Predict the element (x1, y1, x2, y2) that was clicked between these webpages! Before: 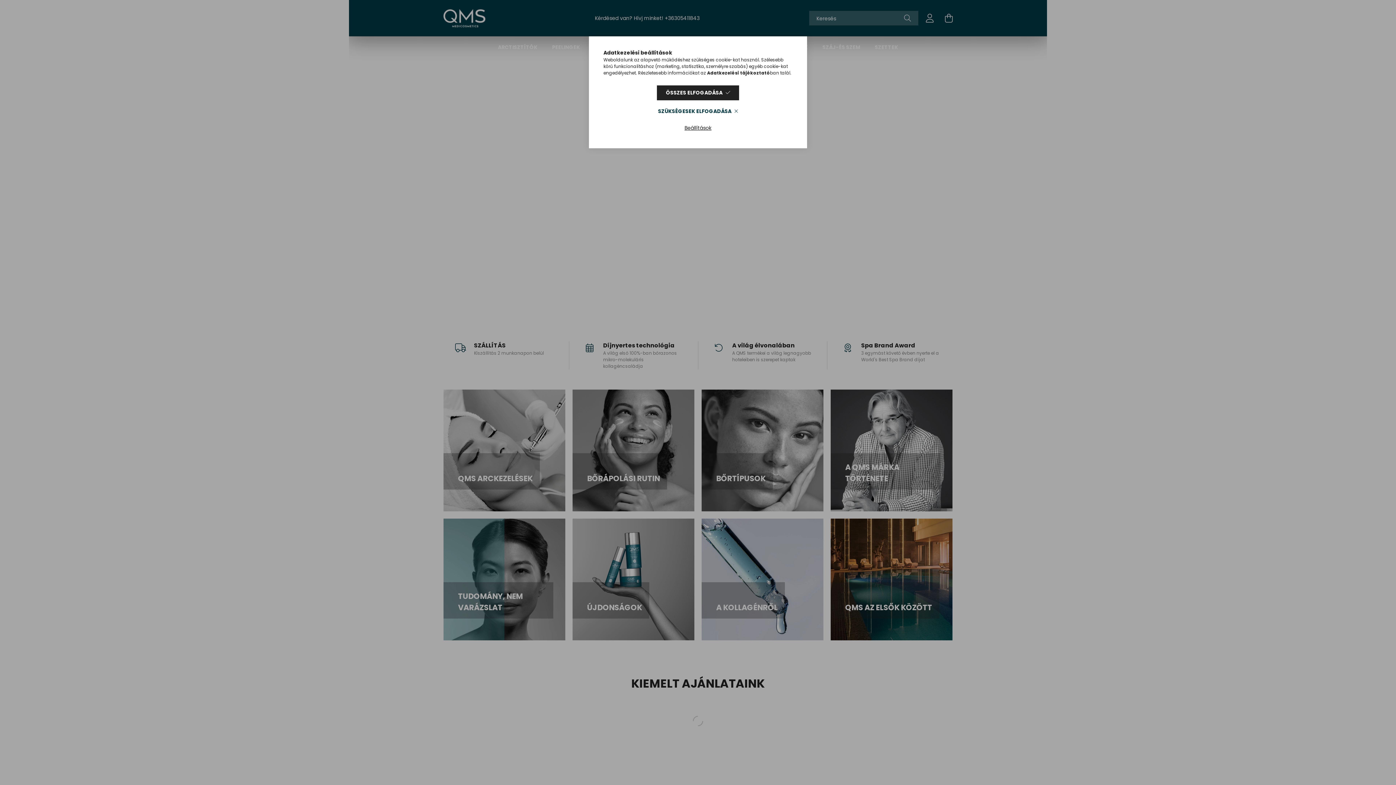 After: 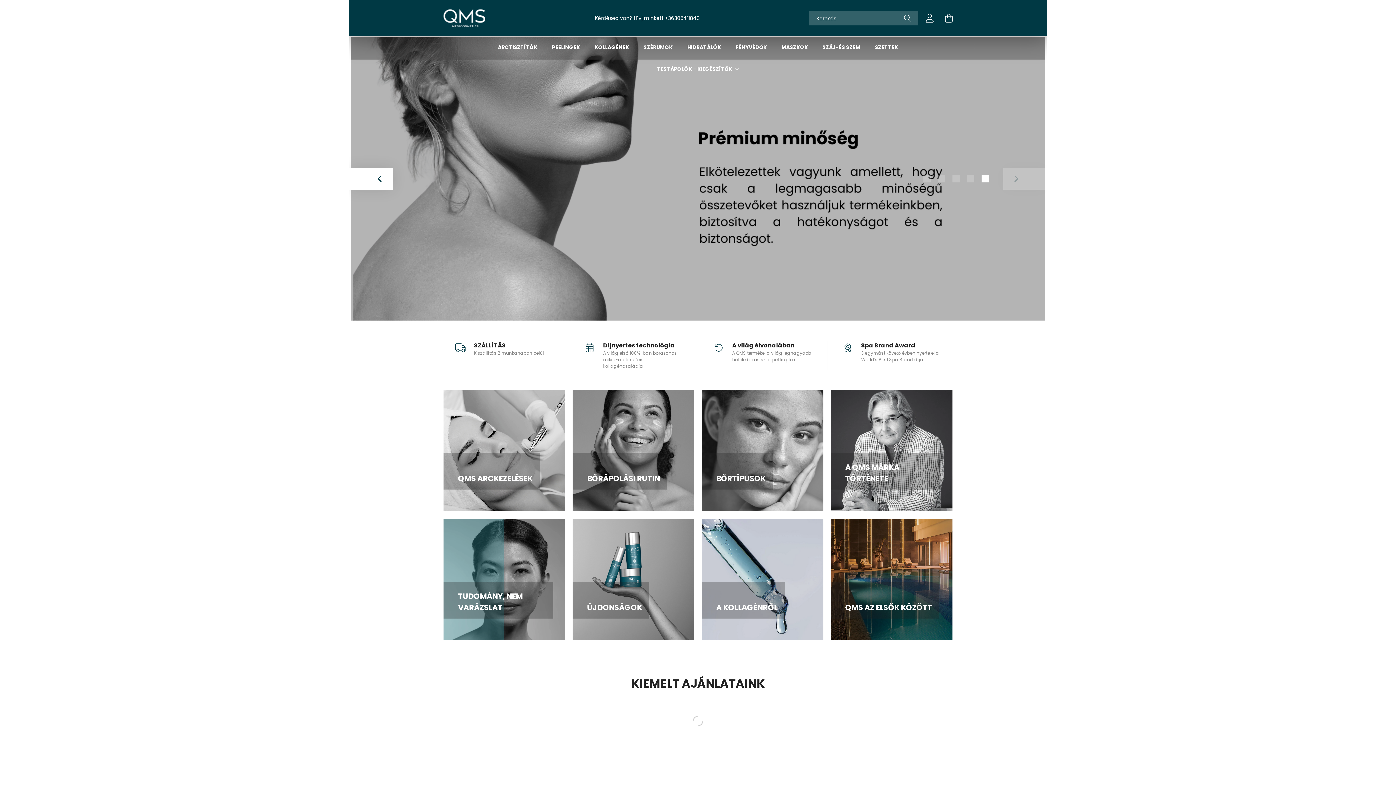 Action: label: SZÜKSÉGESEK ELFOGADÁSA bbox: (649, 104, 747, 118)